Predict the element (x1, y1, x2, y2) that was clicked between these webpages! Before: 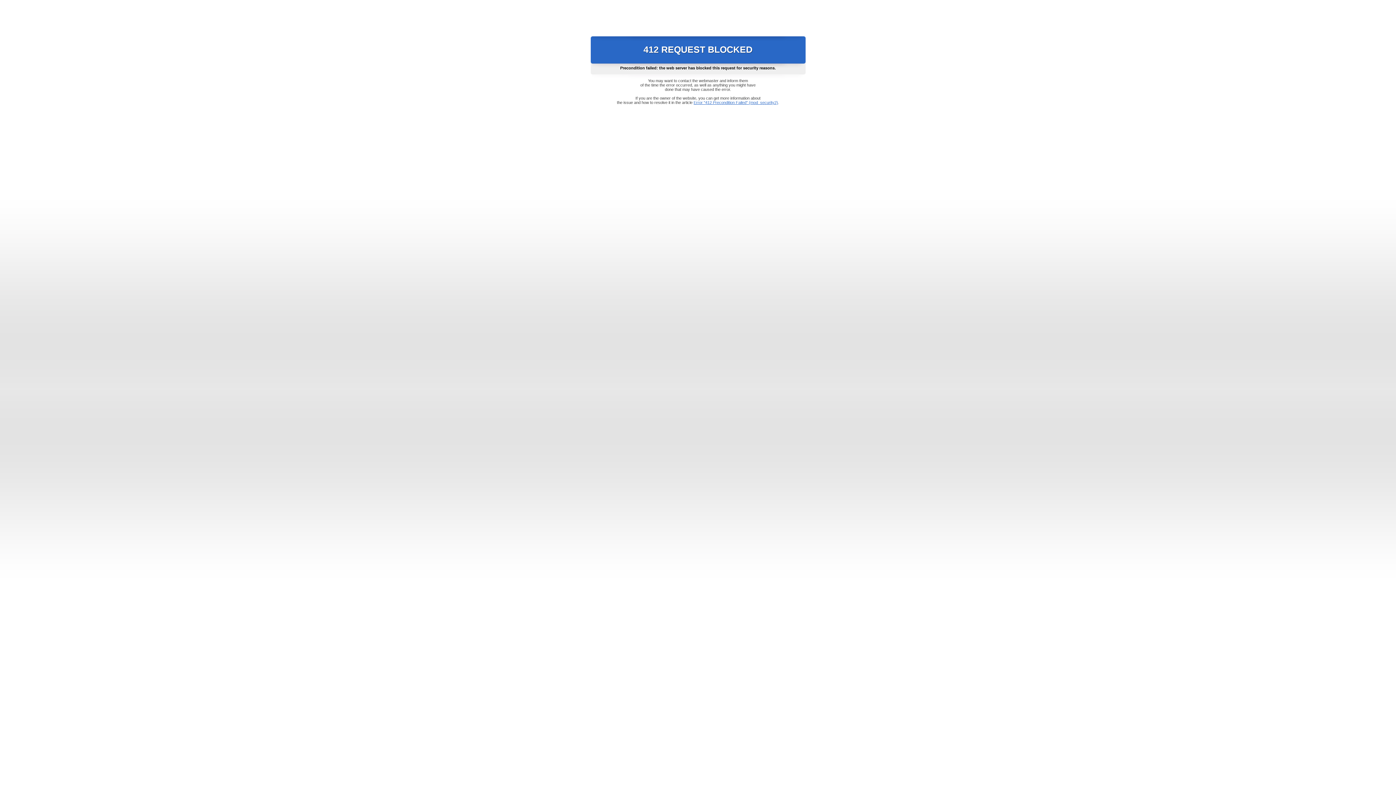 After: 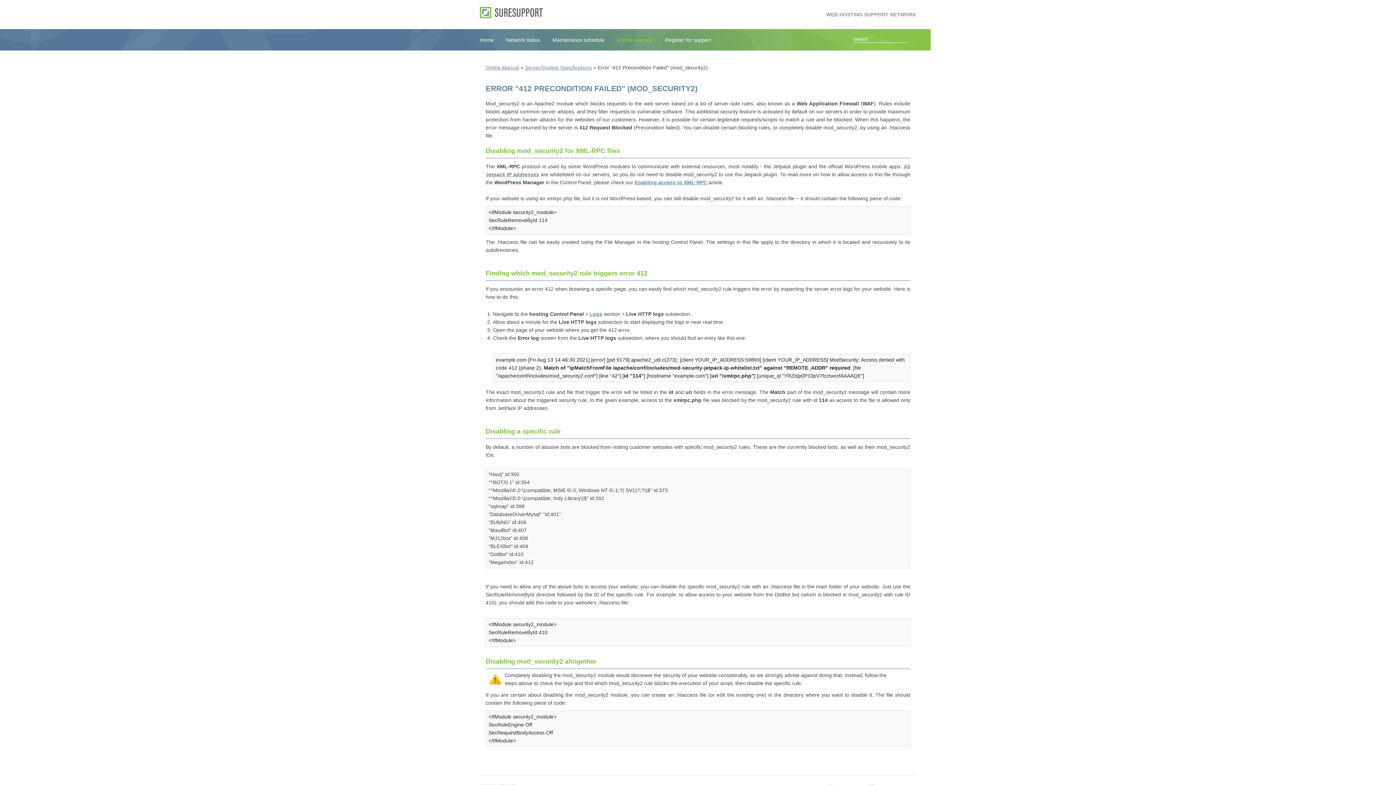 Action: bbox: (693, 100, 778, 104) label: Error "412 Precondition Failed" (mod_security2)